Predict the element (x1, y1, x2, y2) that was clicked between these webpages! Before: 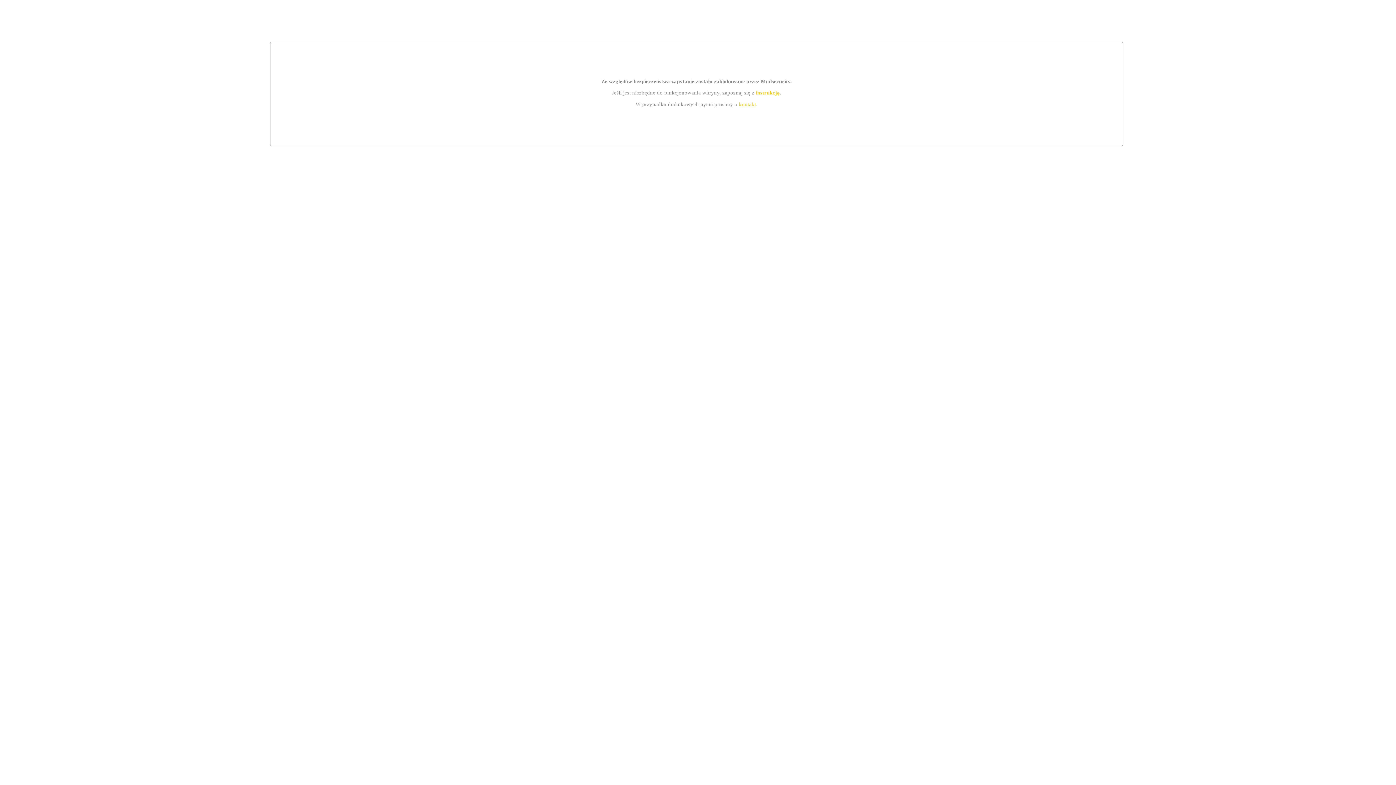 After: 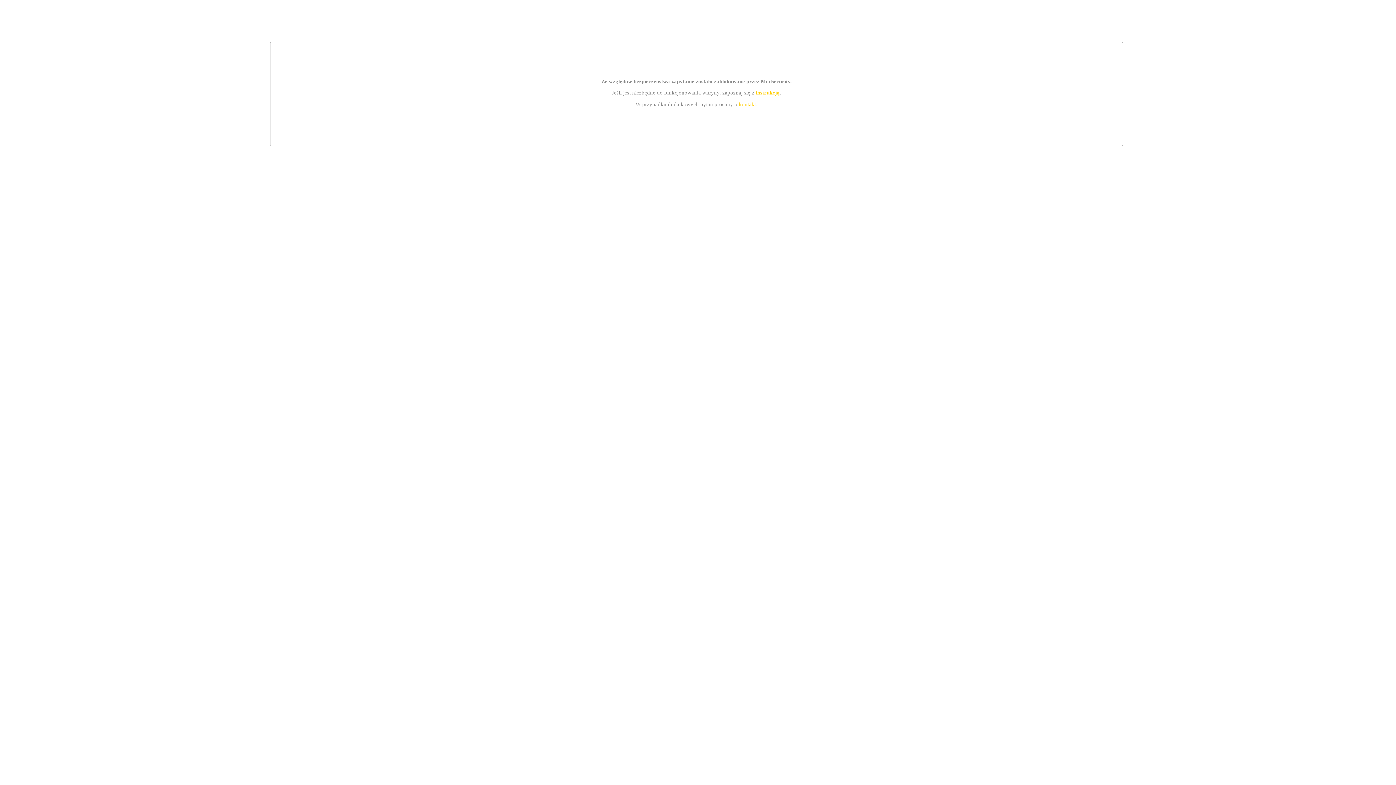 Action: bbox: (755, 89, 779, 95) label: instrukcją